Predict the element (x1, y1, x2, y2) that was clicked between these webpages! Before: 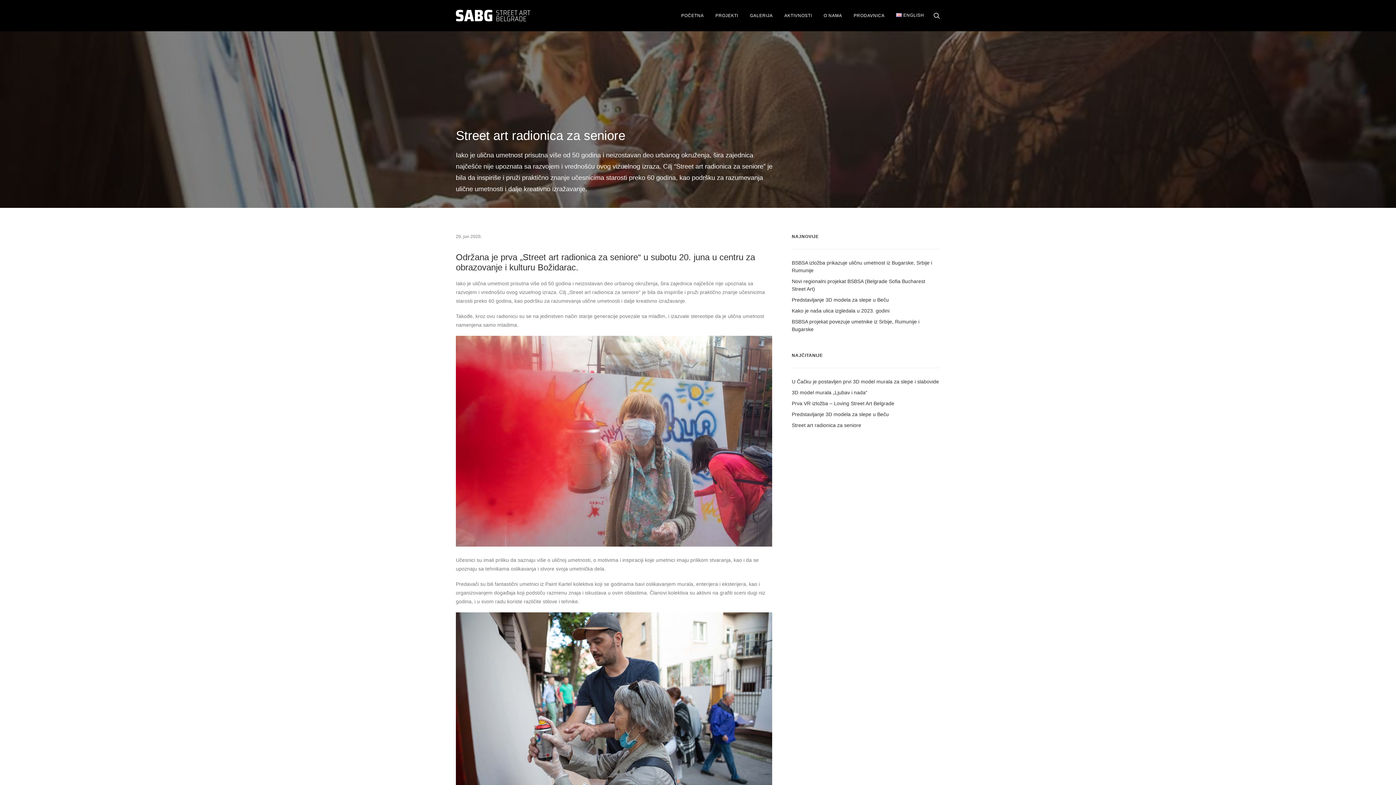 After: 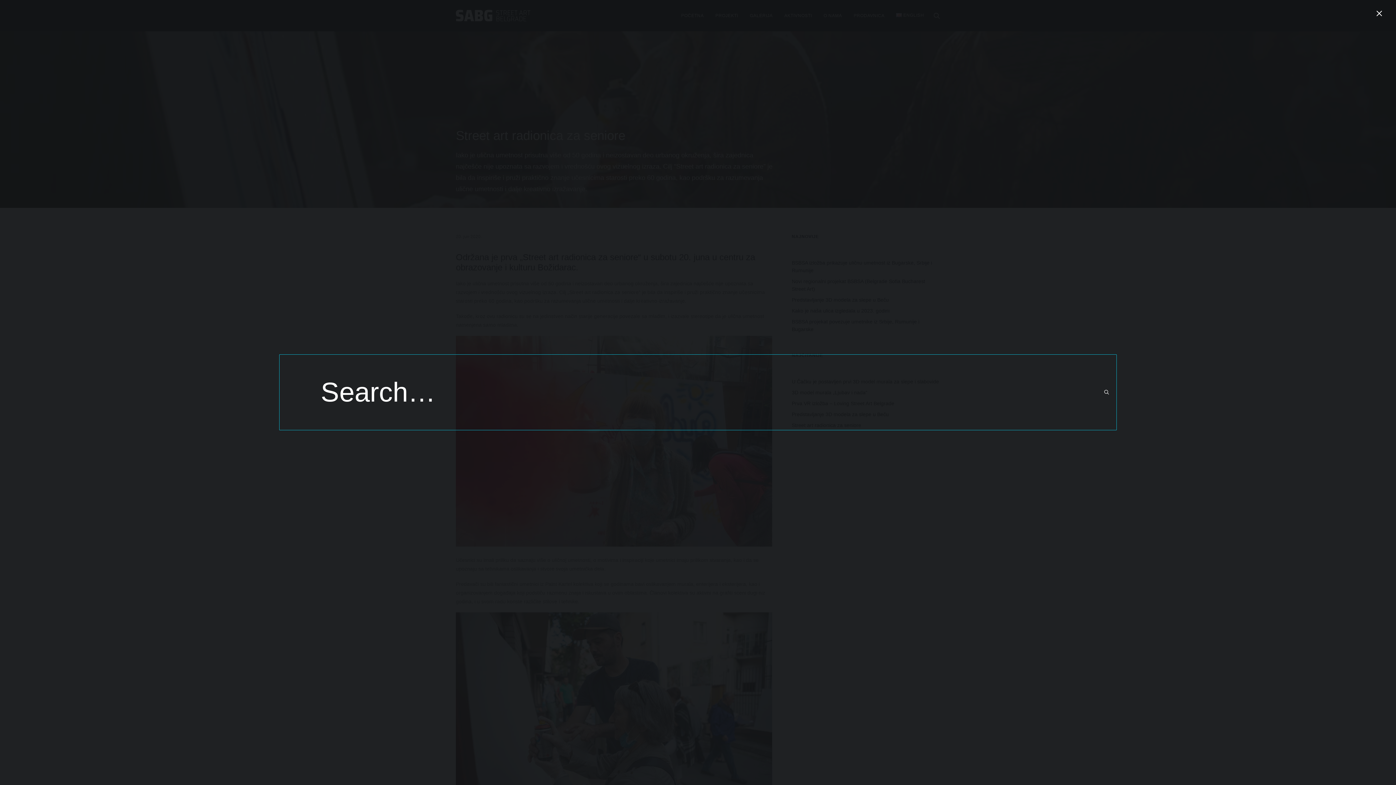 Action: bbox: (933, 0, 940, 31) label: Search